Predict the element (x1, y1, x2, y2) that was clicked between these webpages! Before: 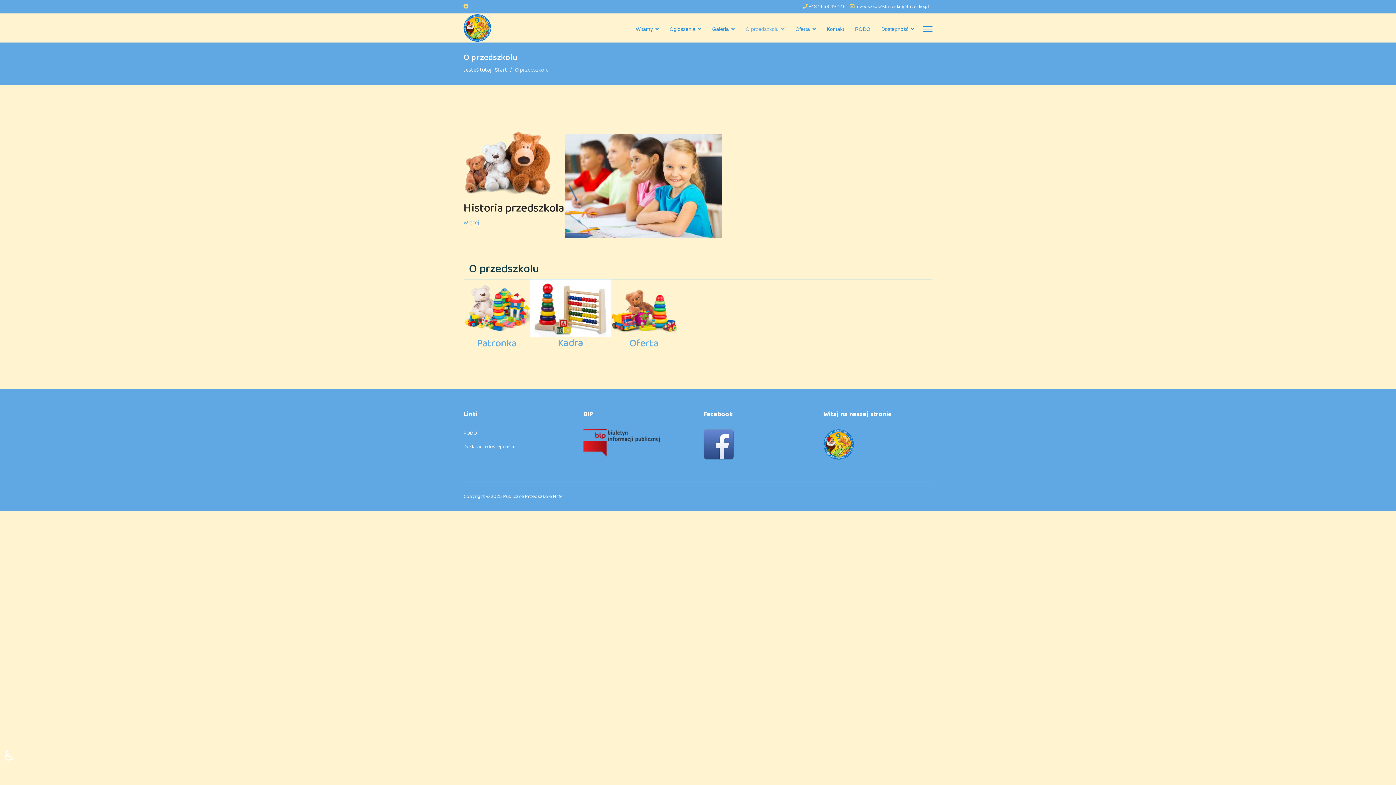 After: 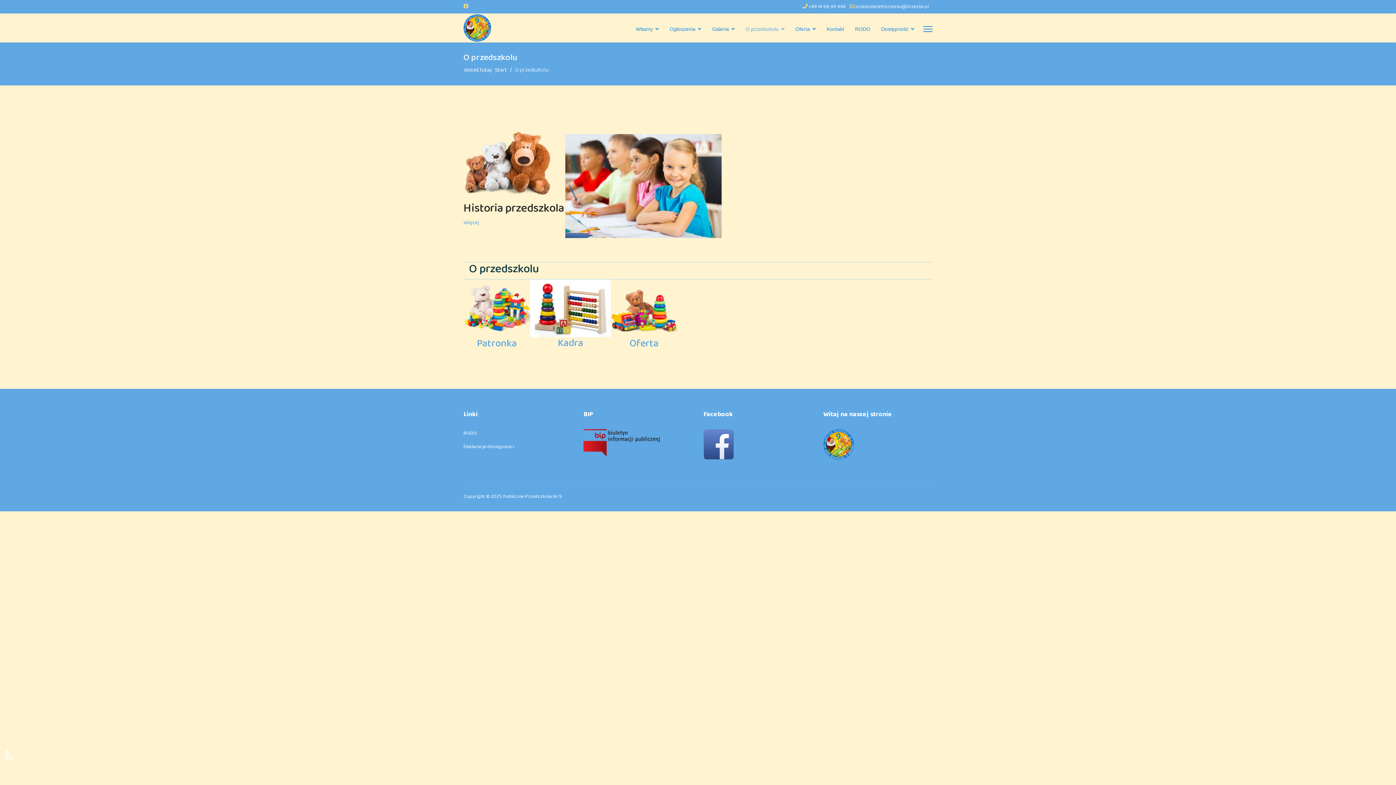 Action: label: Facebook bbox: (463, 2, 468, 10)